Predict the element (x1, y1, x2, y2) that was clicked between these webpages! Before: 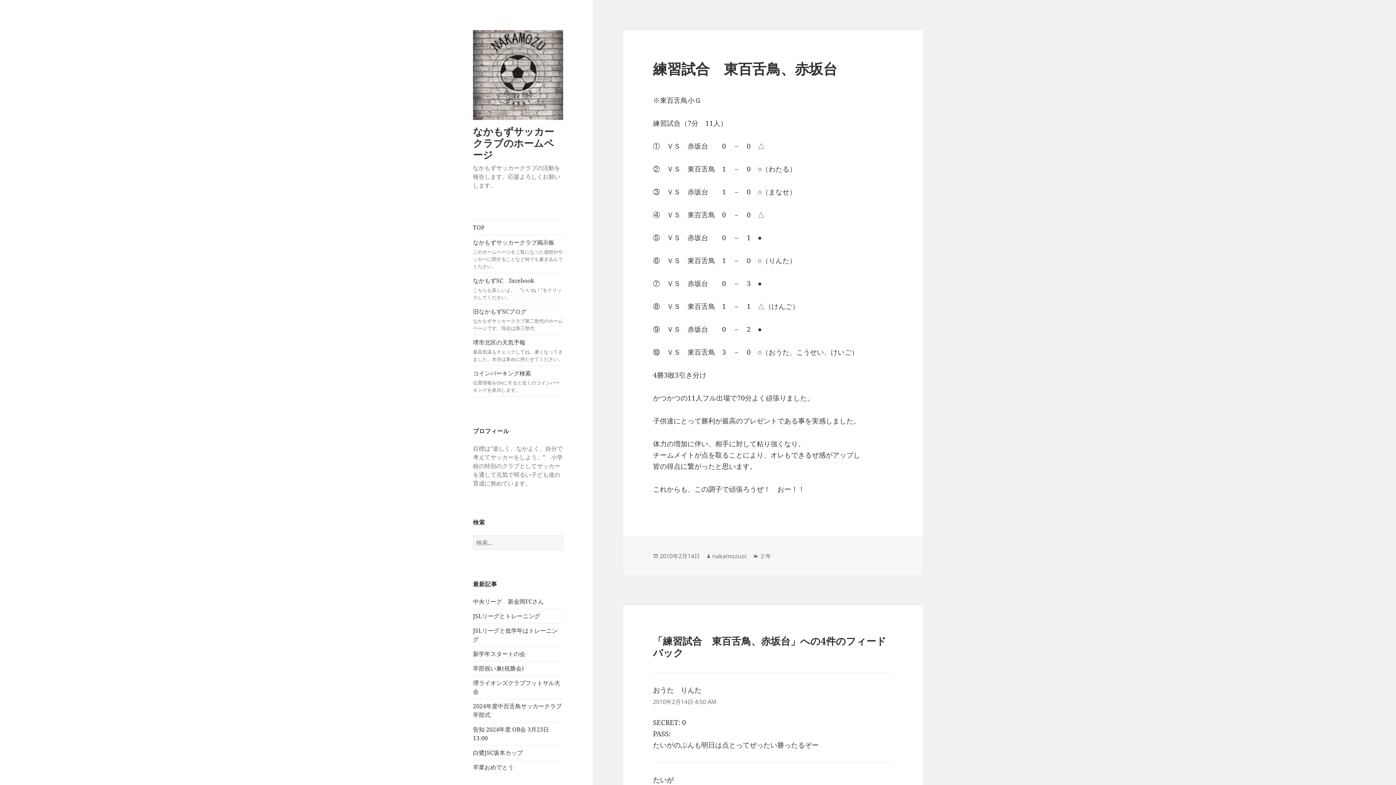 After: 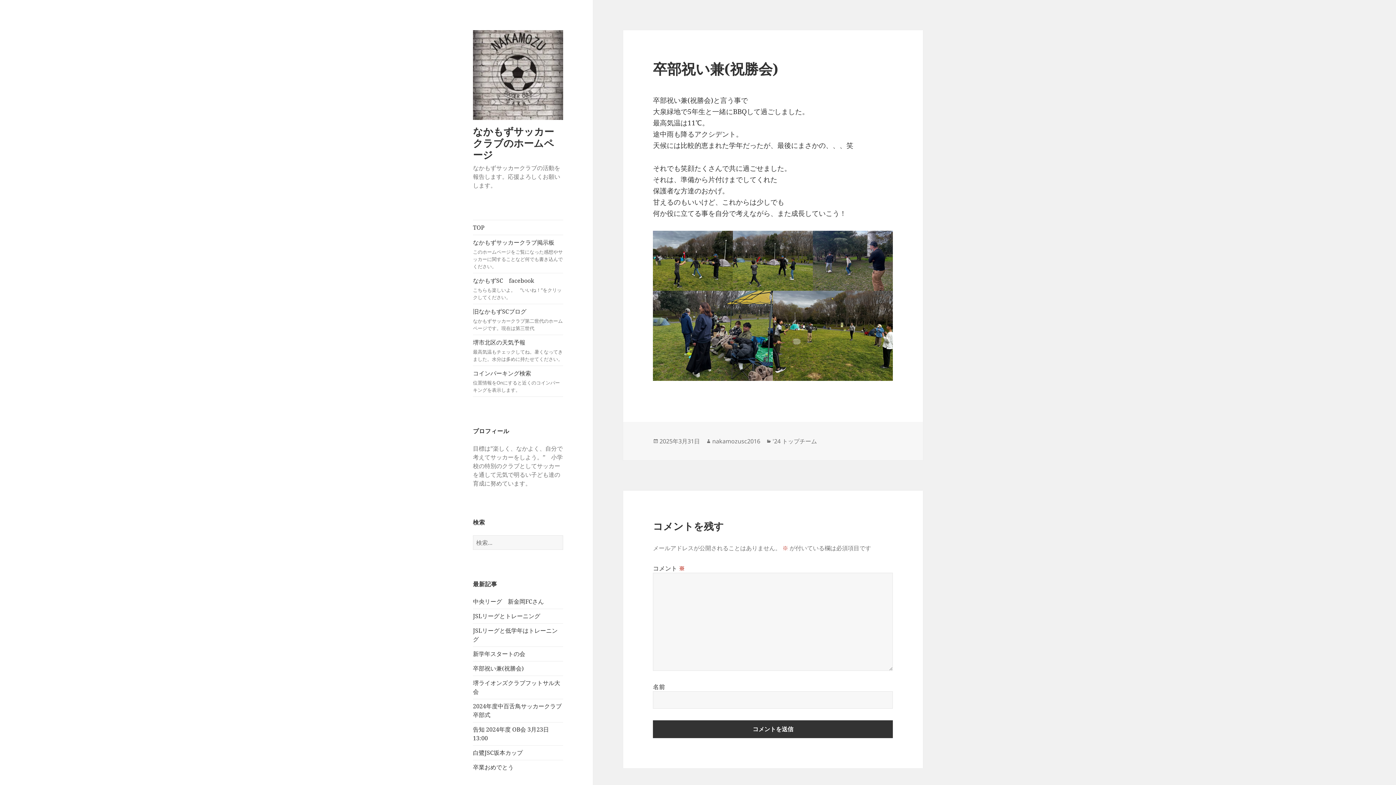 Action: label: 卒部祝い兼(祝勝会) bbox: (473, 664, 524, 672)